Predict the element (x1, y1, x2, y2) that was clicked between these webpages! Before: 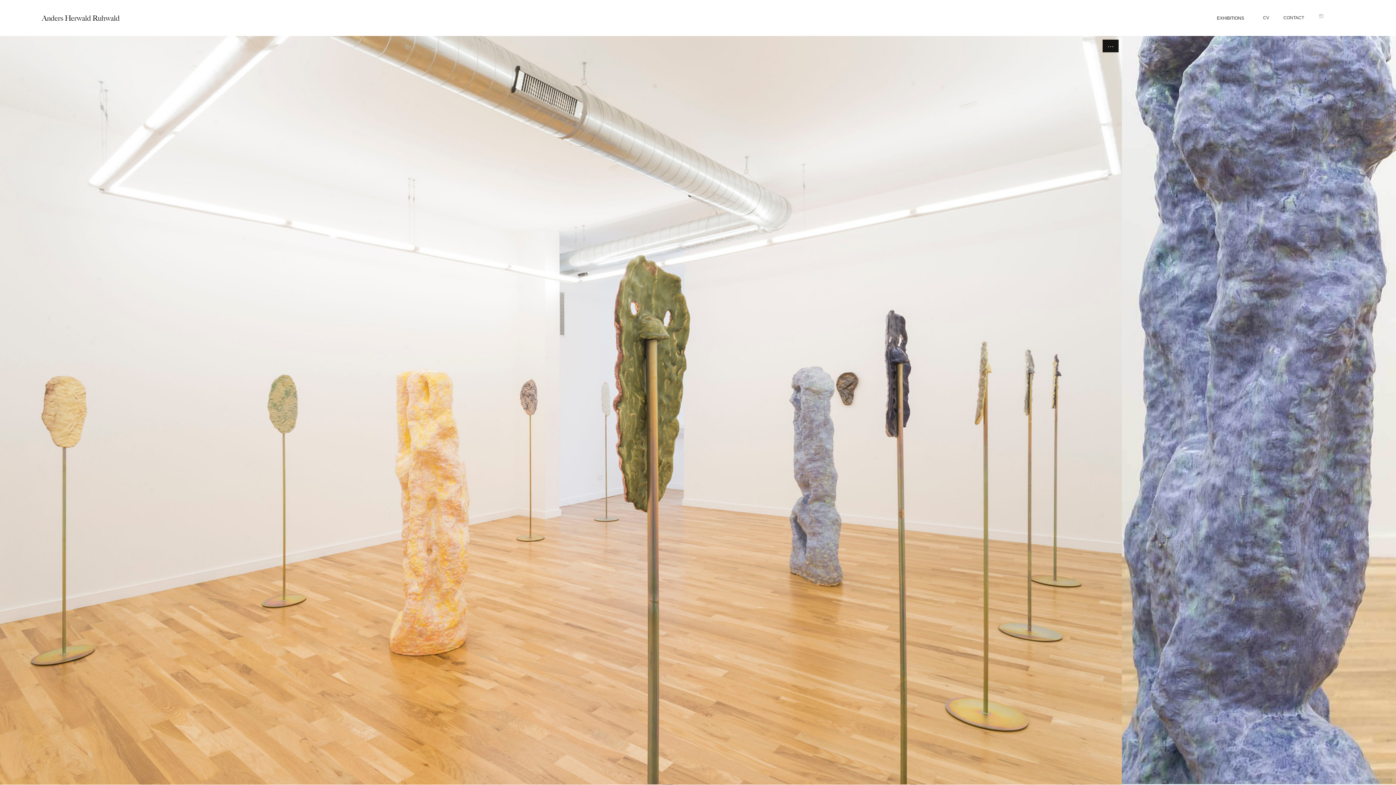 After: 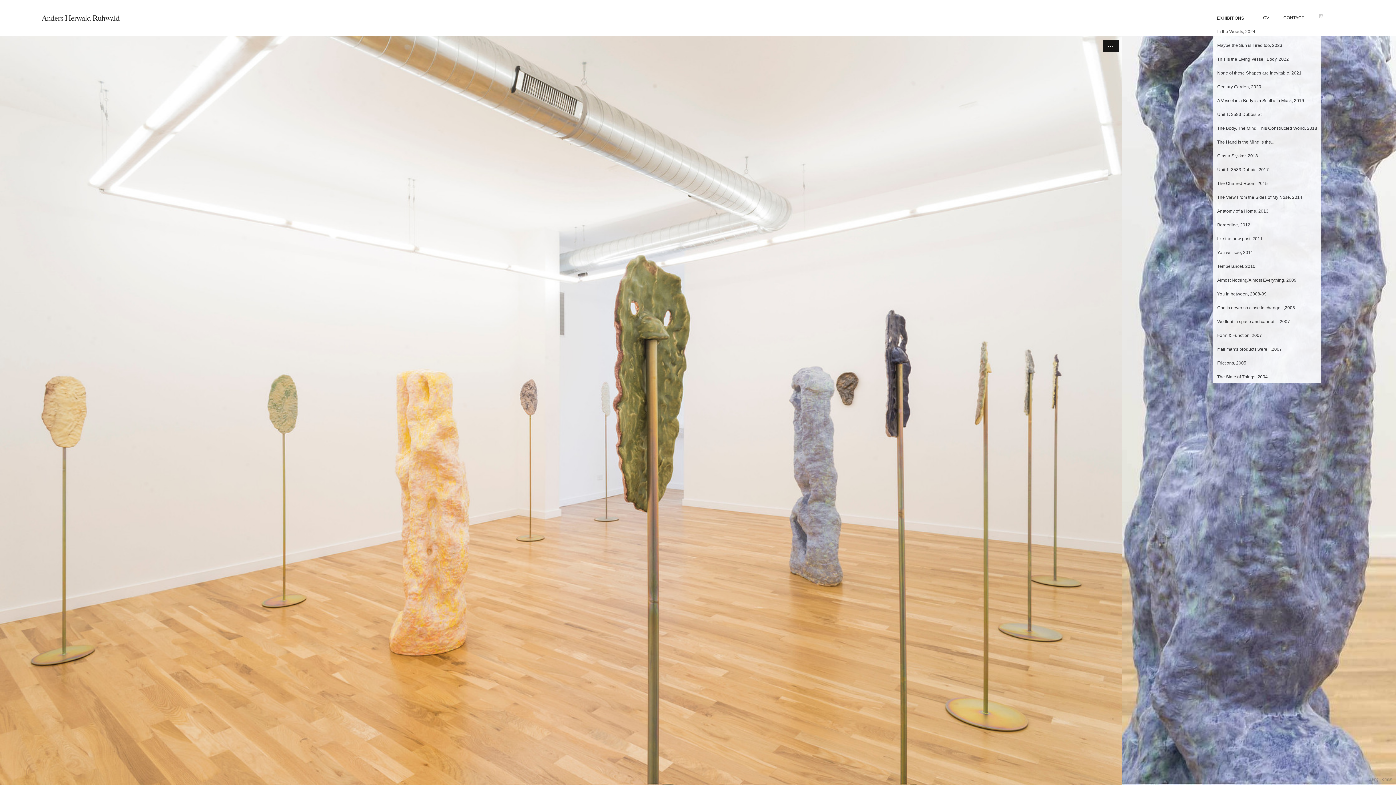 Action: bbox: (1213, 10, 1254, 24) label: EXHIBITIONS